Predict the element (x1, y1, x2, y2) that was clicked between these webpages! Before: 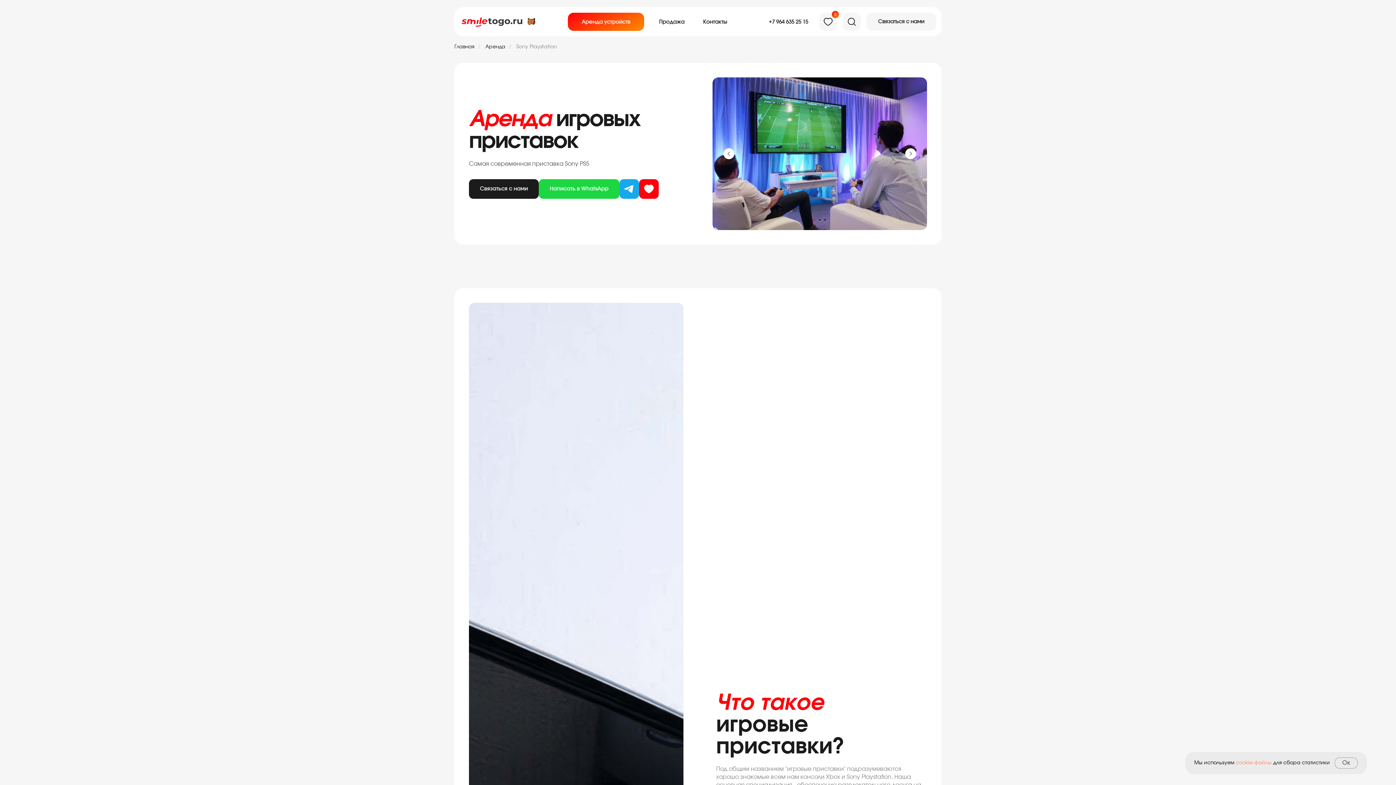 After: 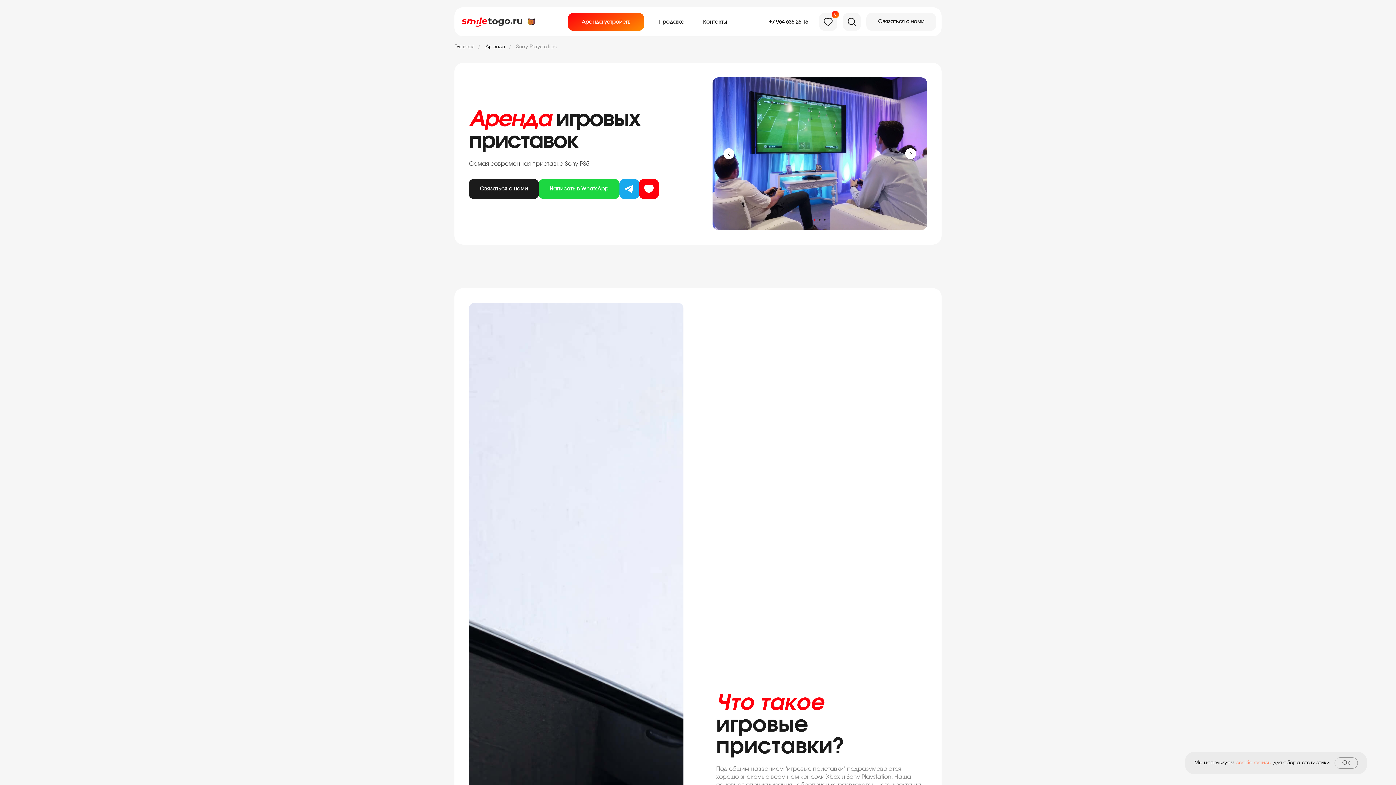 Action: label: Перейти к слайду 1 bbox: (814, 219, 815, 220)